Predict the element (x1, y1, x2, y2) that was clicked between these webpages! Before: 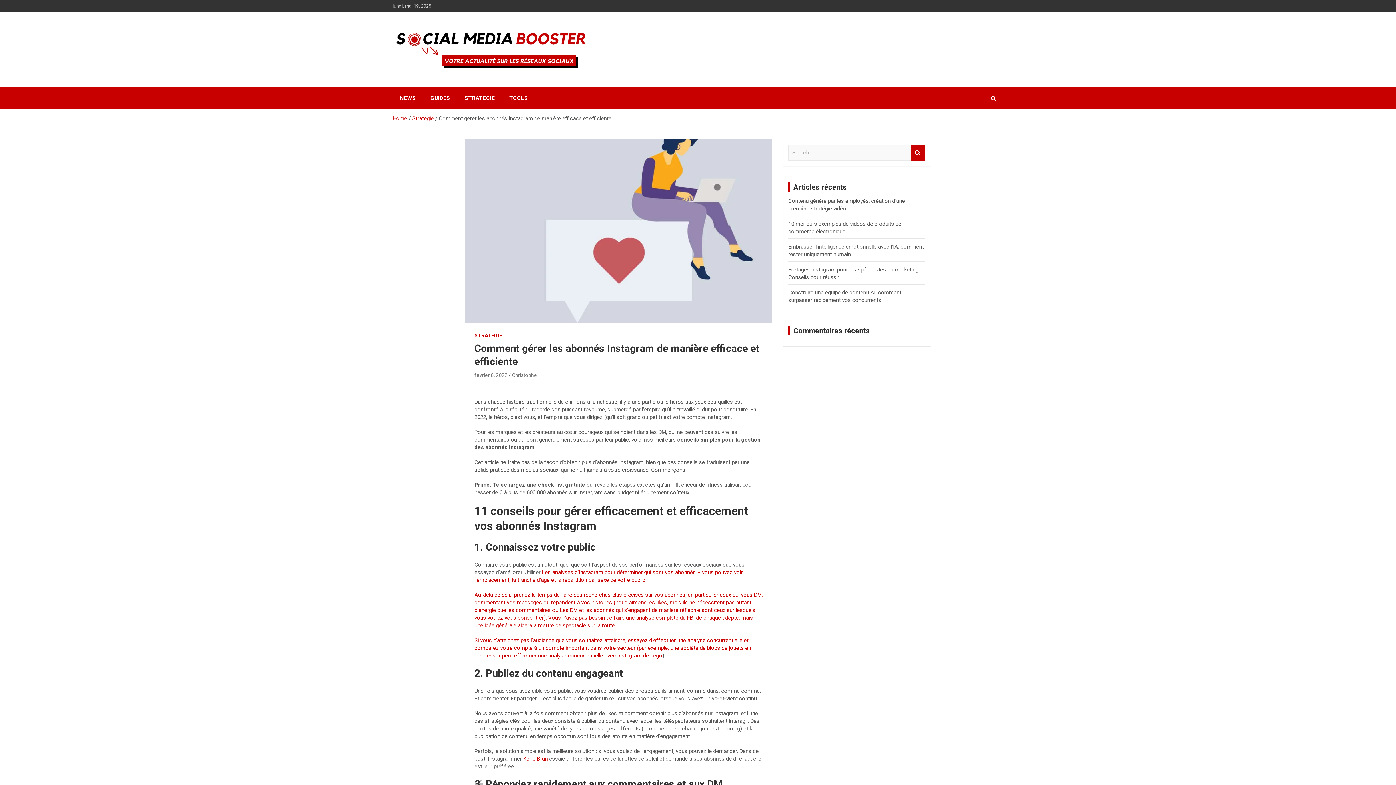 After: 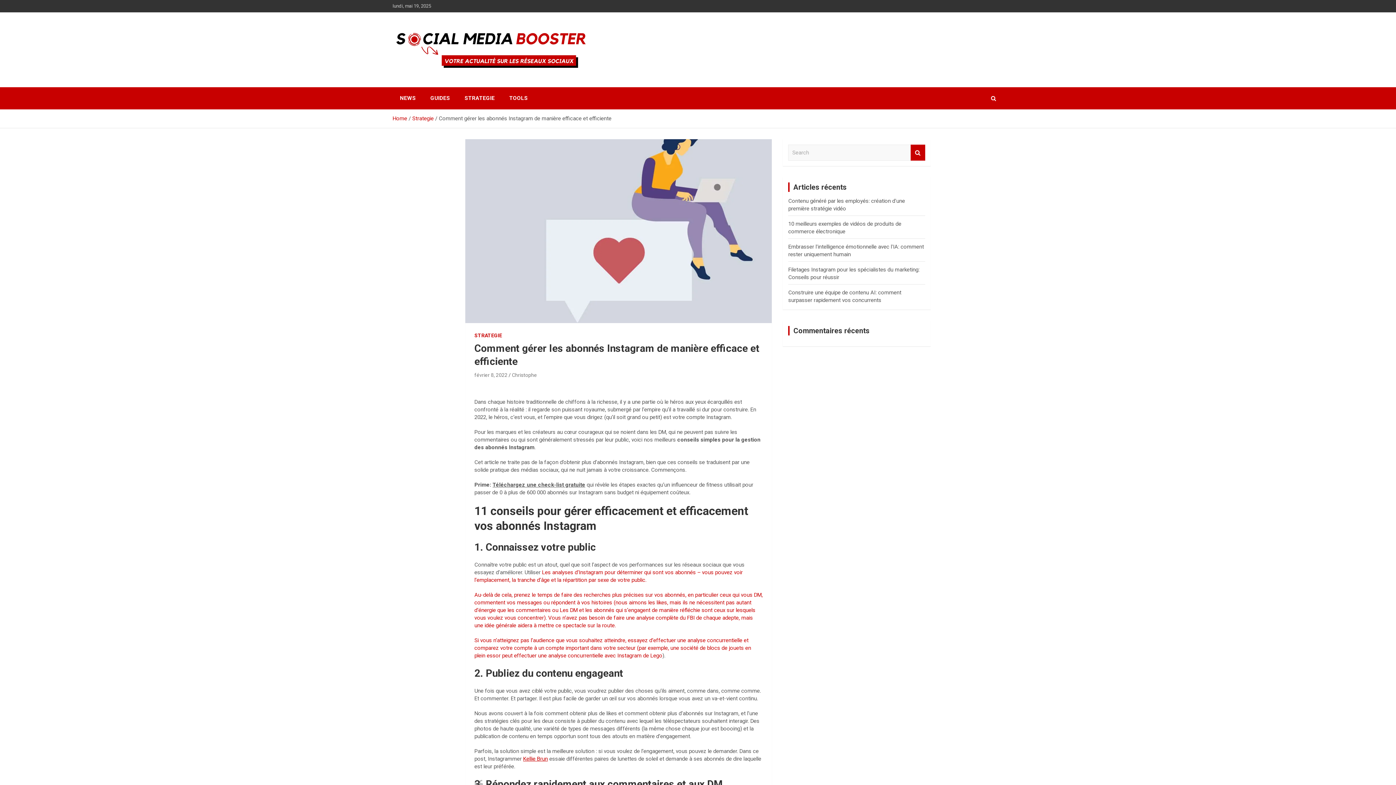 Action: bbox: (523, 756, 548, 762) label: Kellie Brun